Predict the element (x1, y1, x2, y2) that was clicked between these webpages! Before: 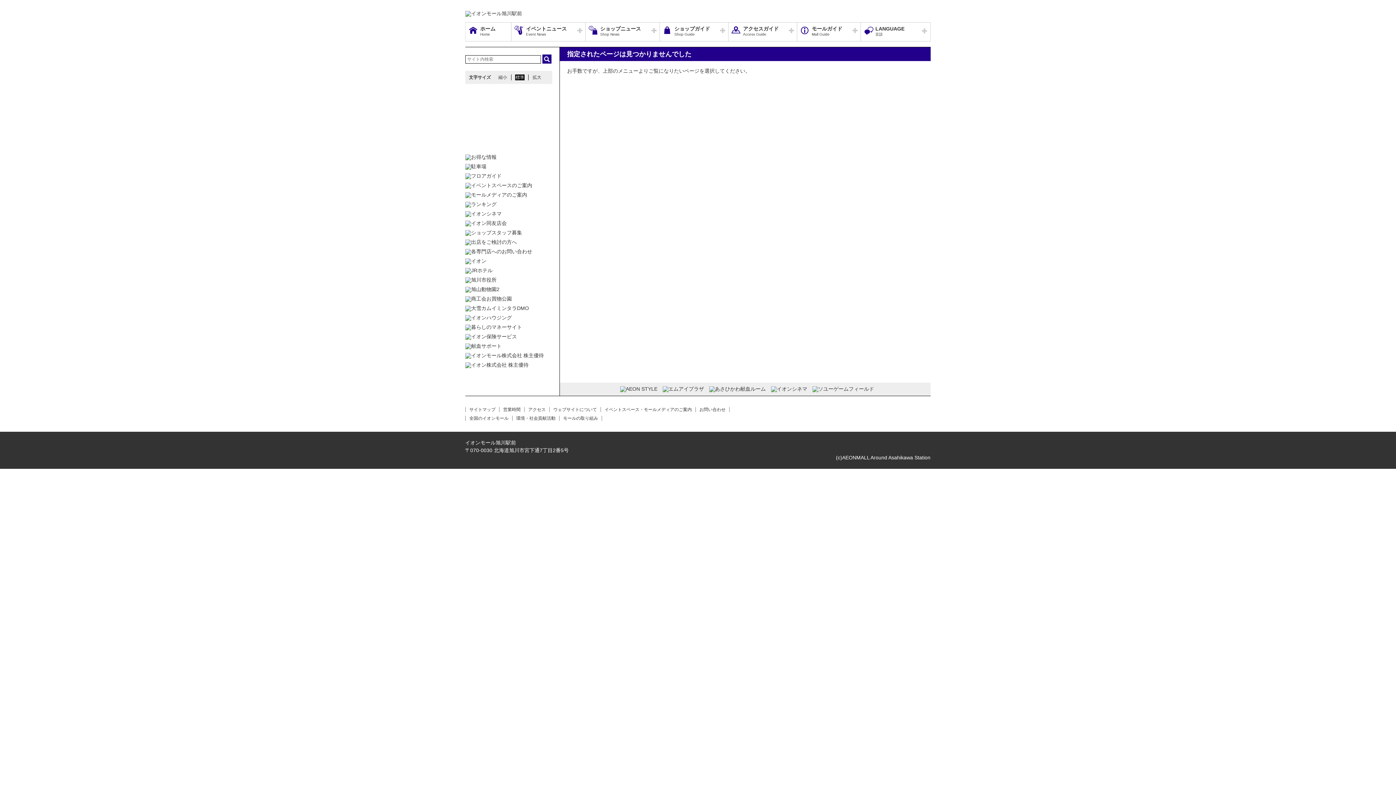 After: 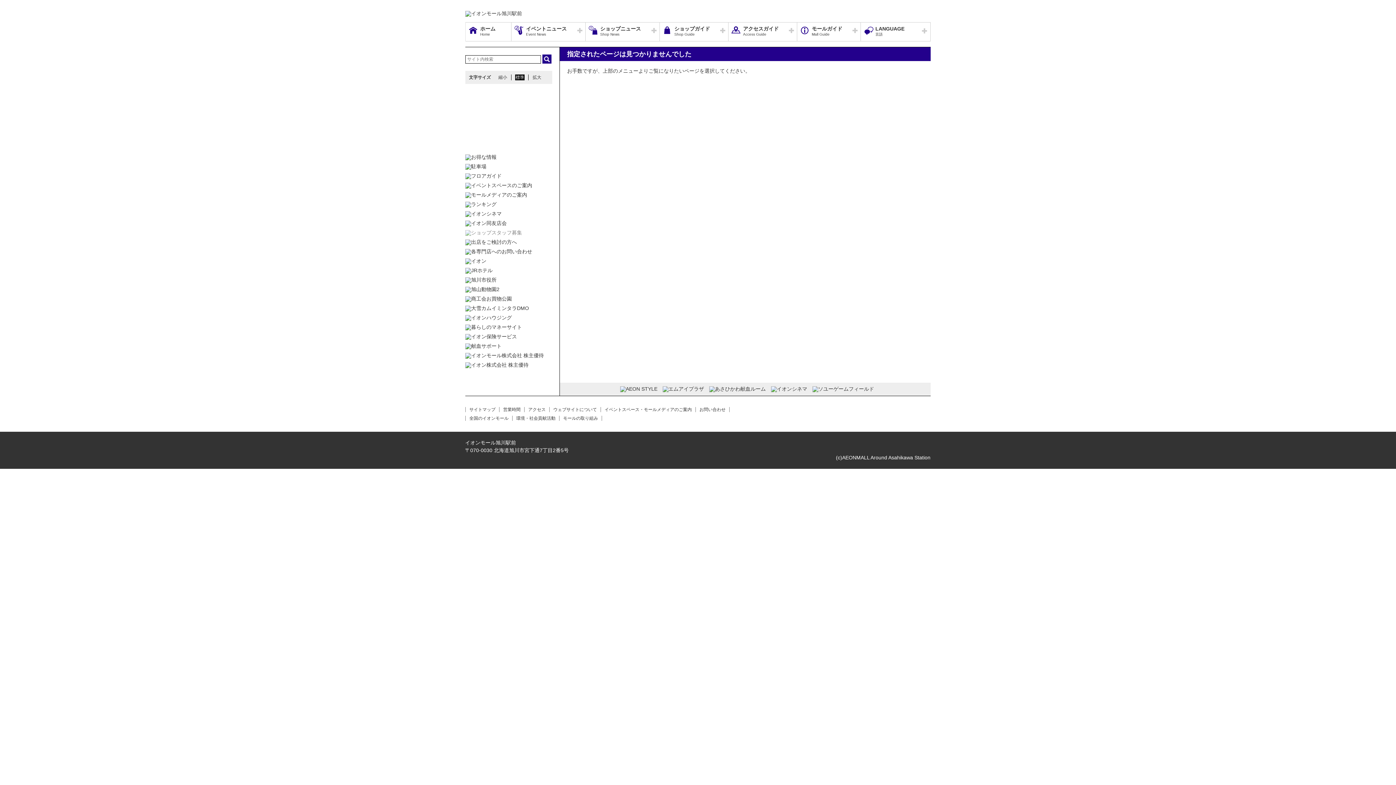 Action: bbox: (465, 230, 552, 236)